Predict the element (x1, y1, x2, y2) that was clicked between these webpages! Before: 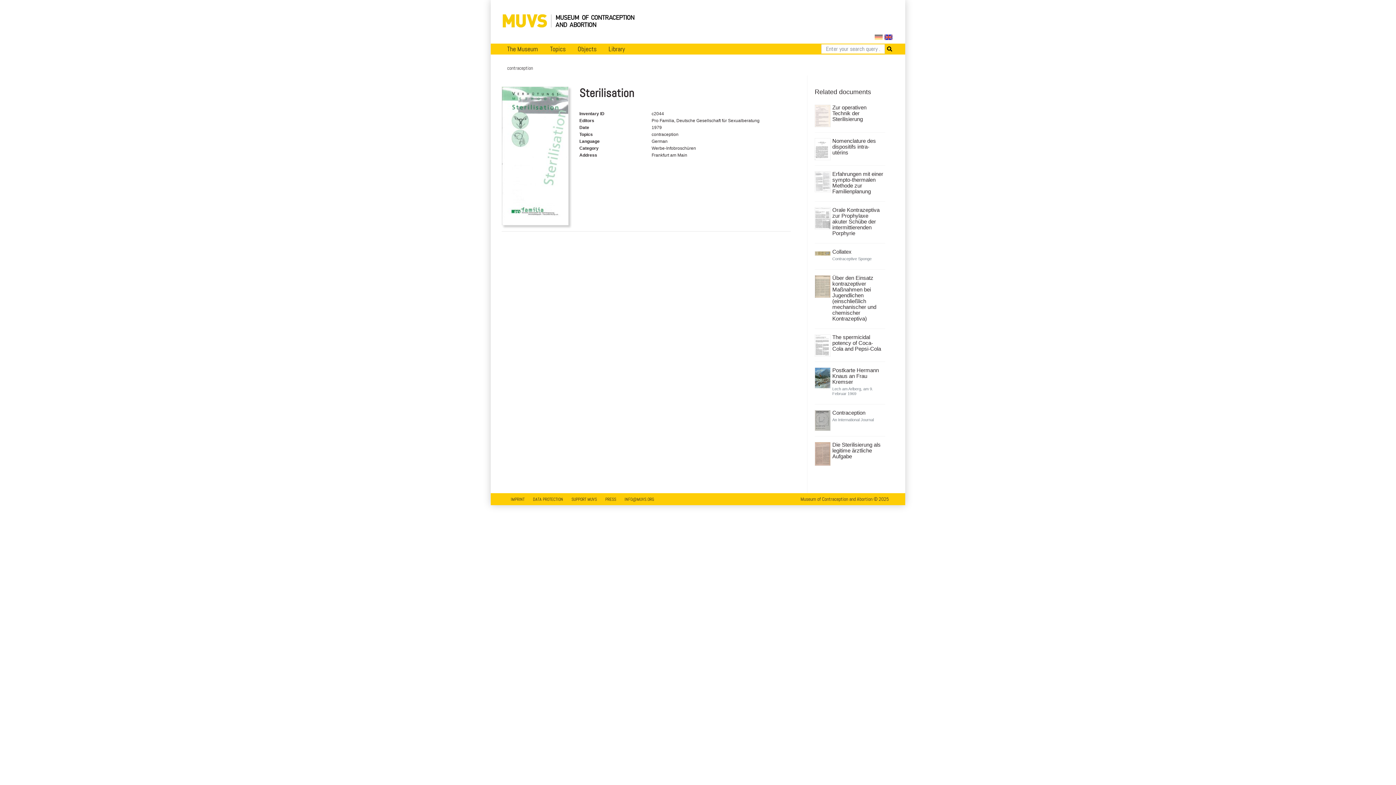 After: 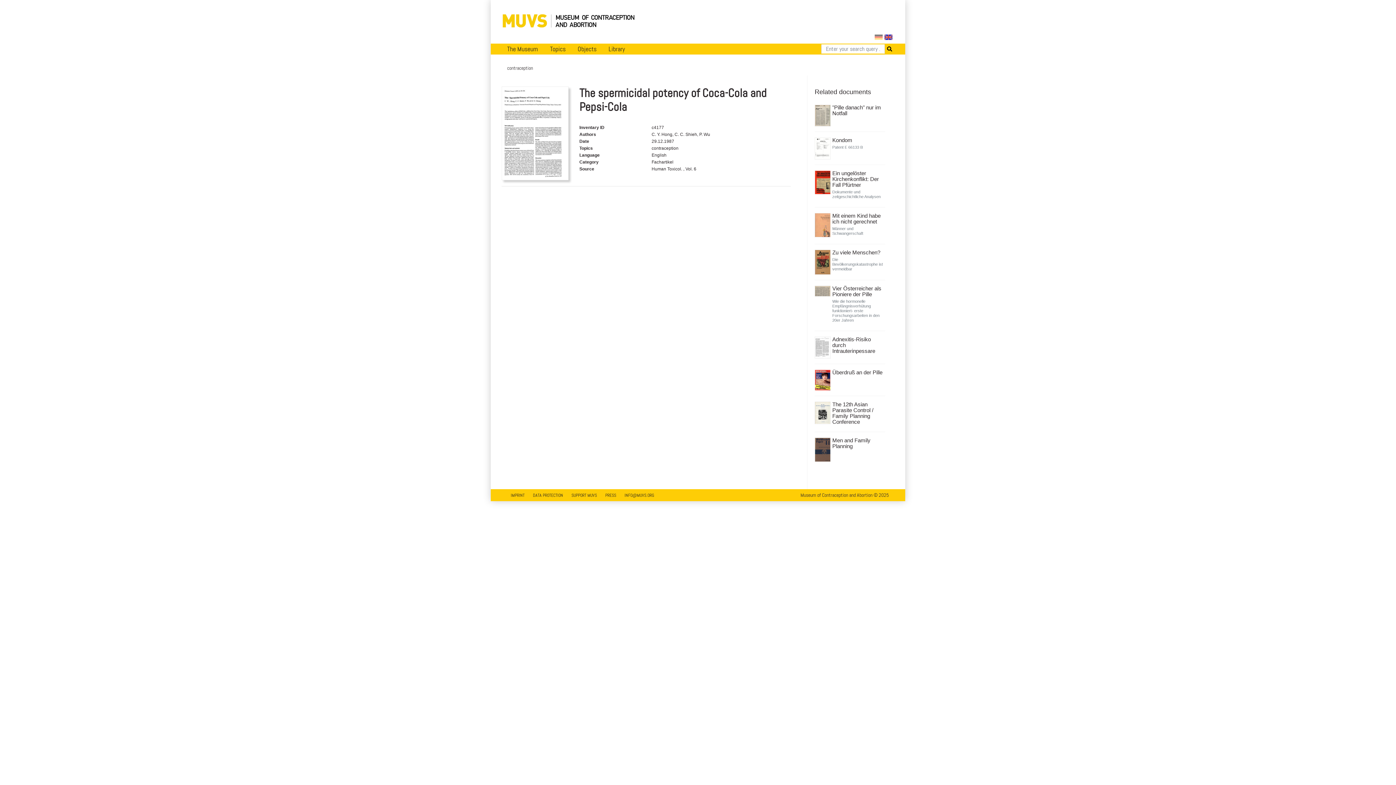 Action: bbox: (814, 342, 830, 347)